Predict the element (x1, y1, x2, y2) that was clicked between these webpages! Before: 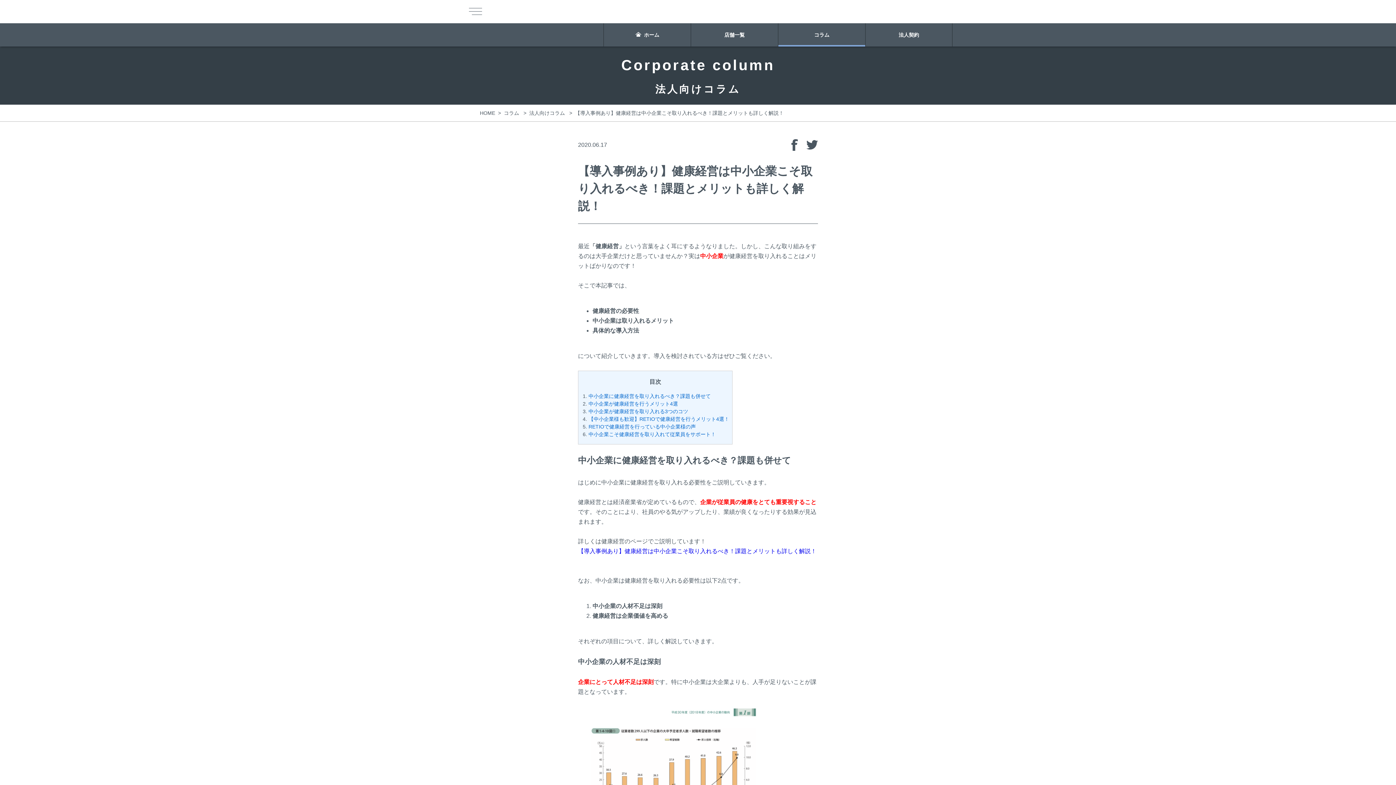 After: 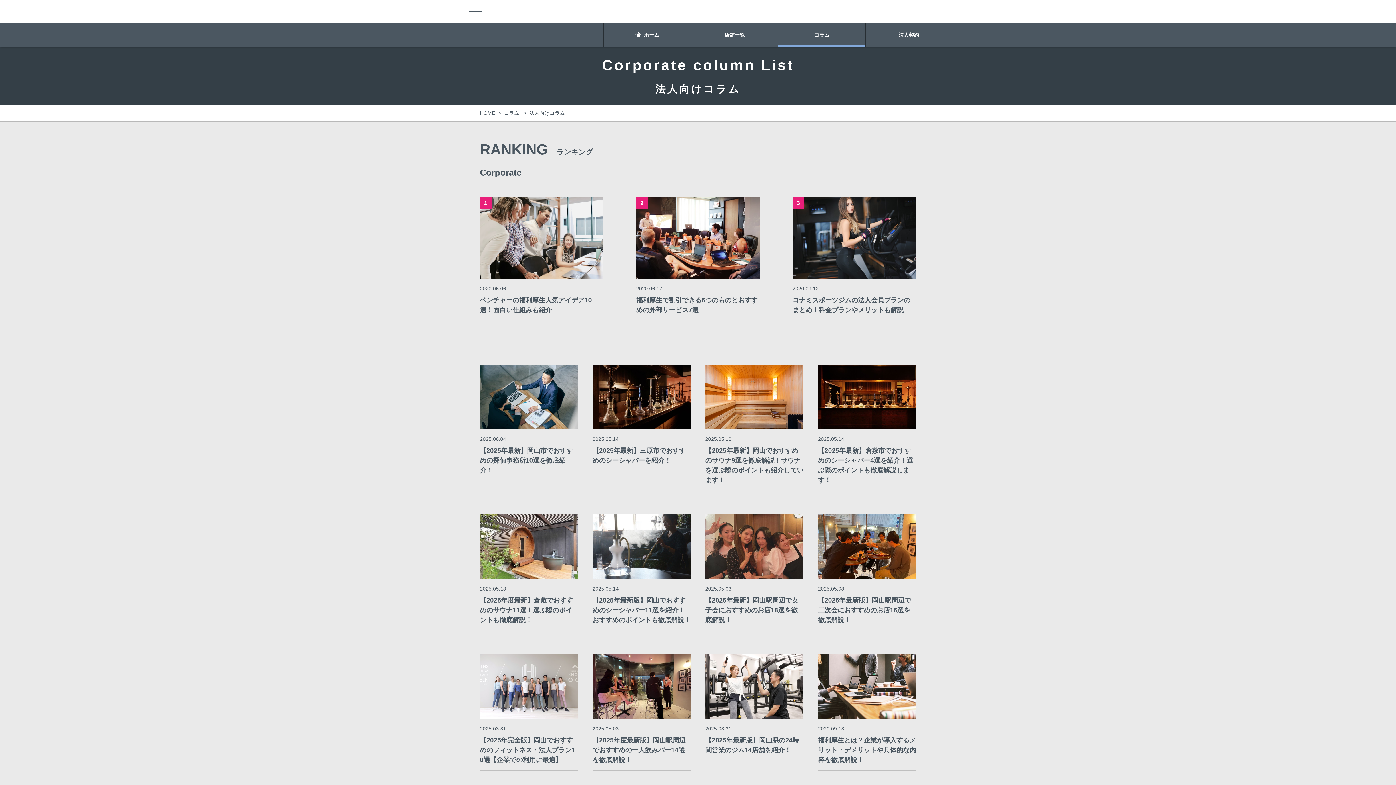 Action: bbox: (529, 109, 565, 117) label: 法人向けコラム